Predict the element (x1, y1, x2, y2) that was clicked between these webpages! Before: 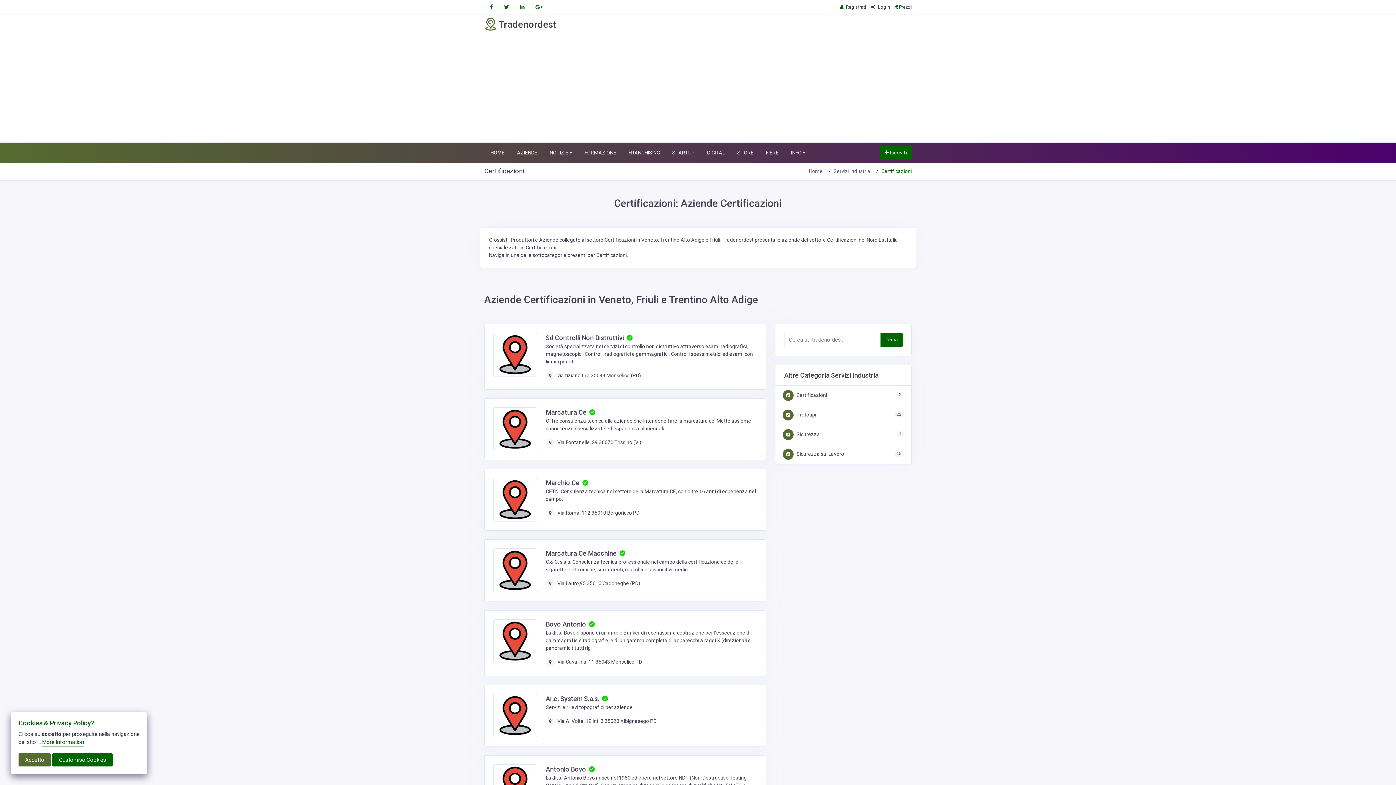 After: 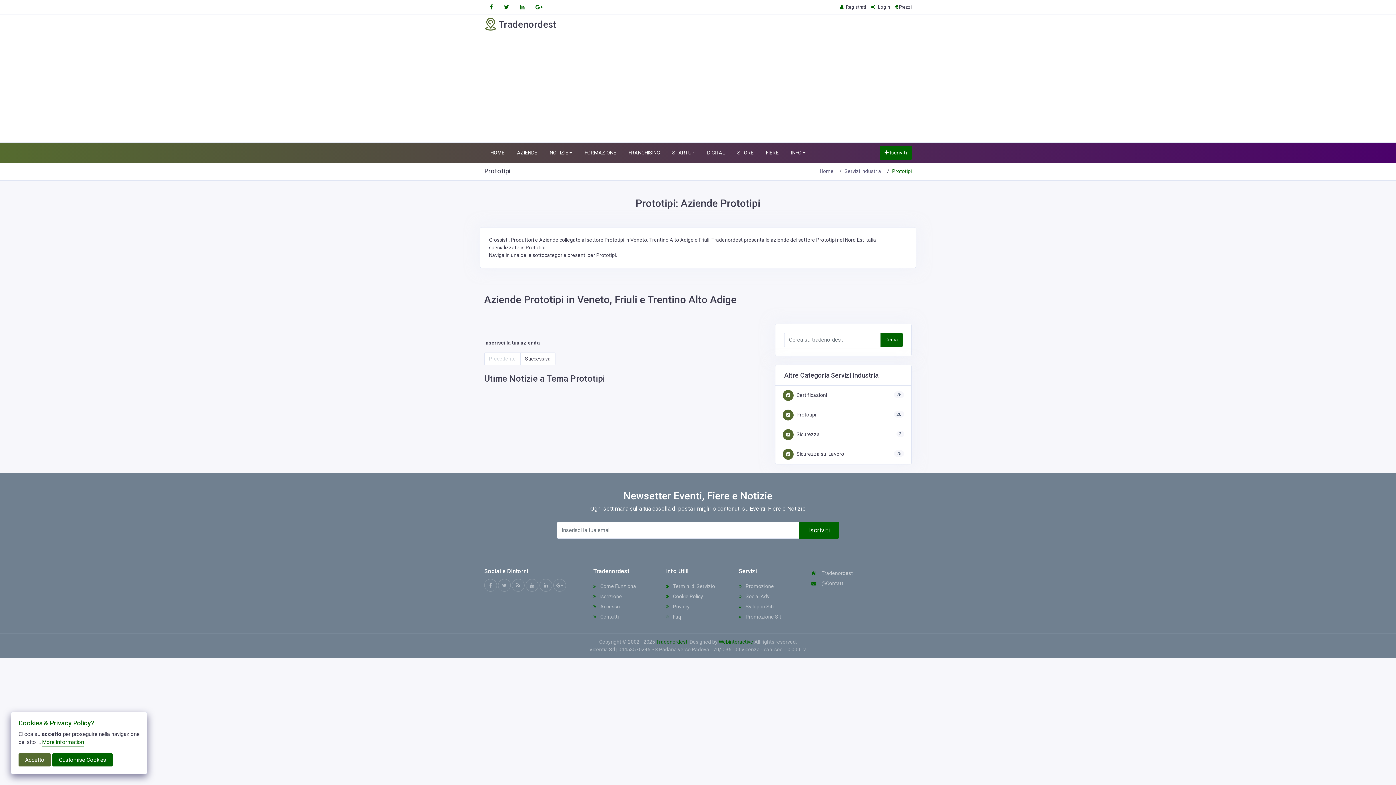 Action: bbox: (782, 411, 816, 417) label:  Prototipi
23